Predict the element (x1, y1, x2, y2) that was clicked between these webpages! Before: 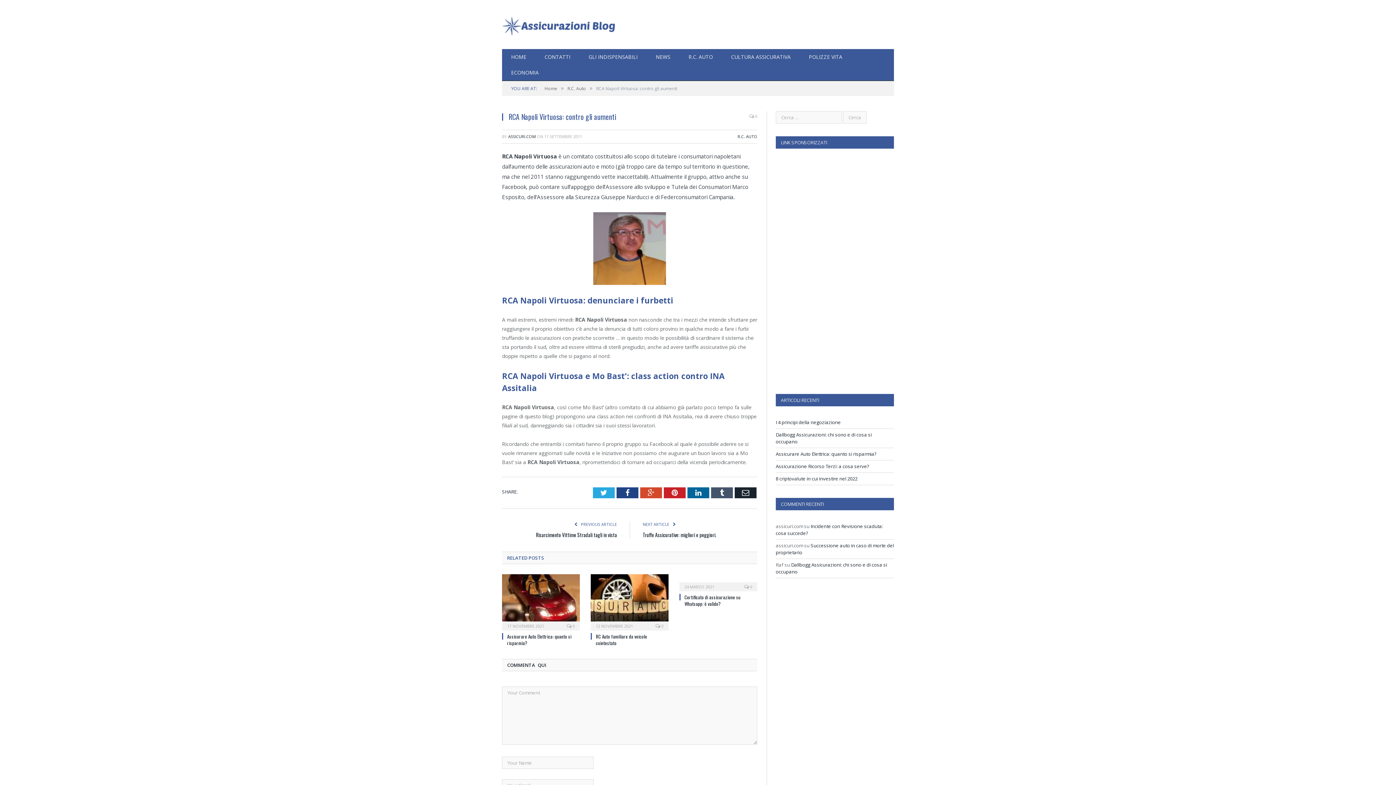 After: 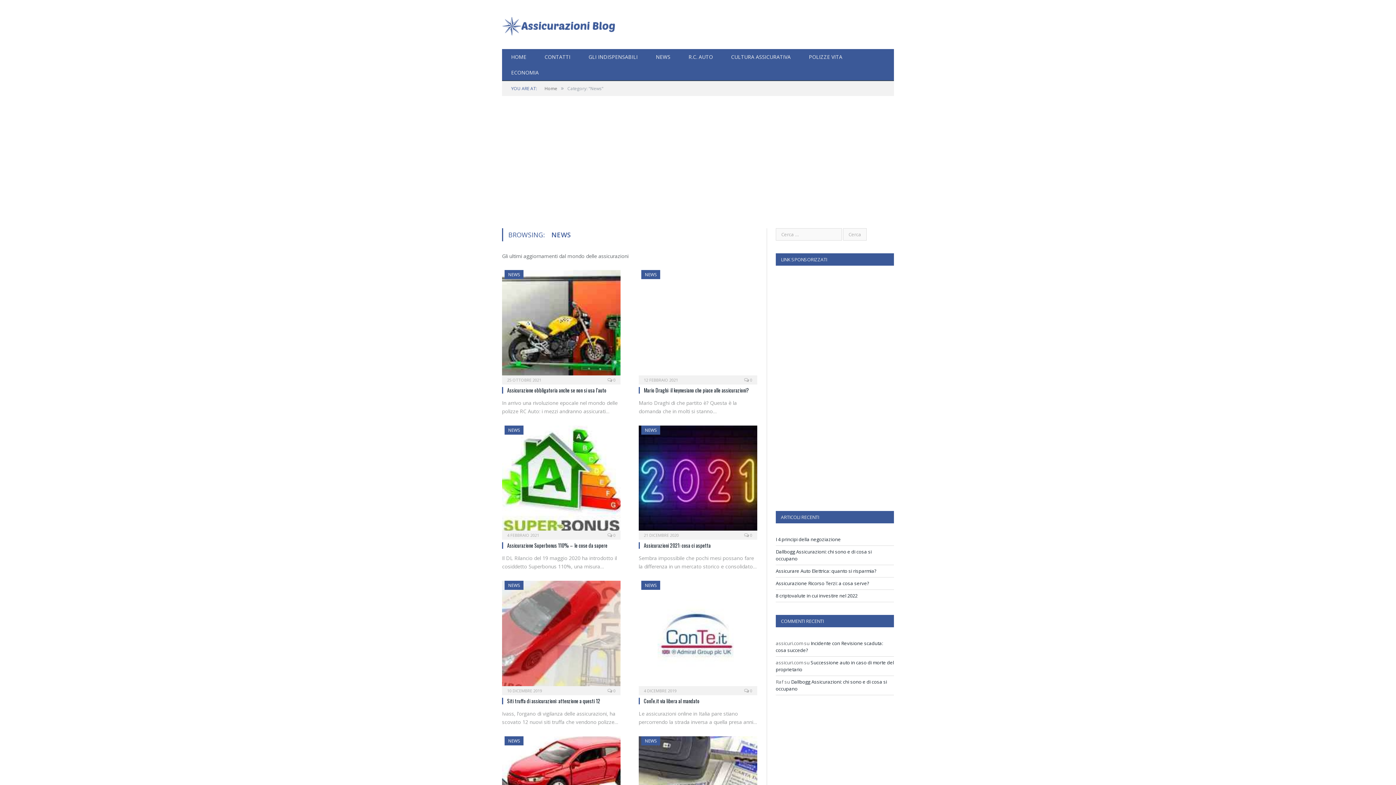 Action: label: NEWS bbox: (646, 49, 679, 65)